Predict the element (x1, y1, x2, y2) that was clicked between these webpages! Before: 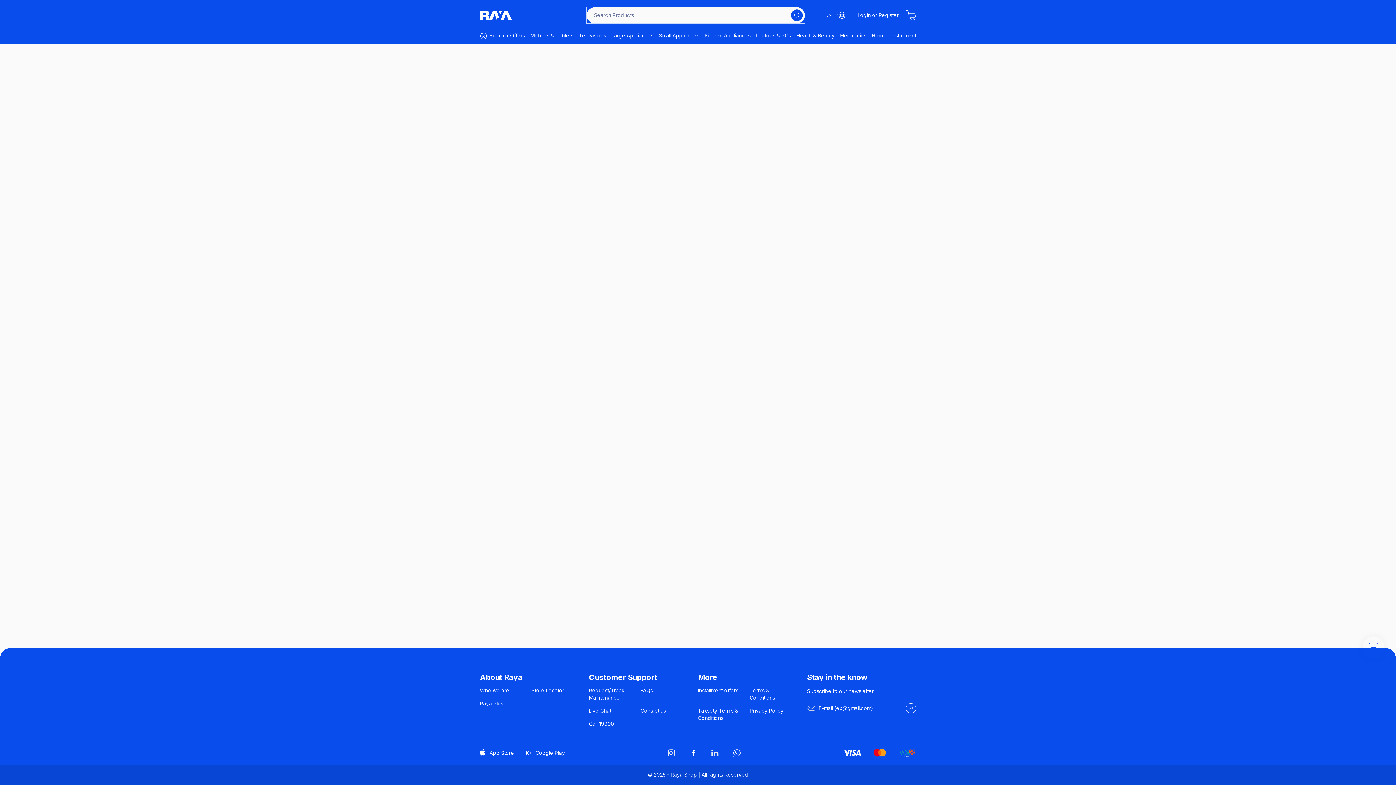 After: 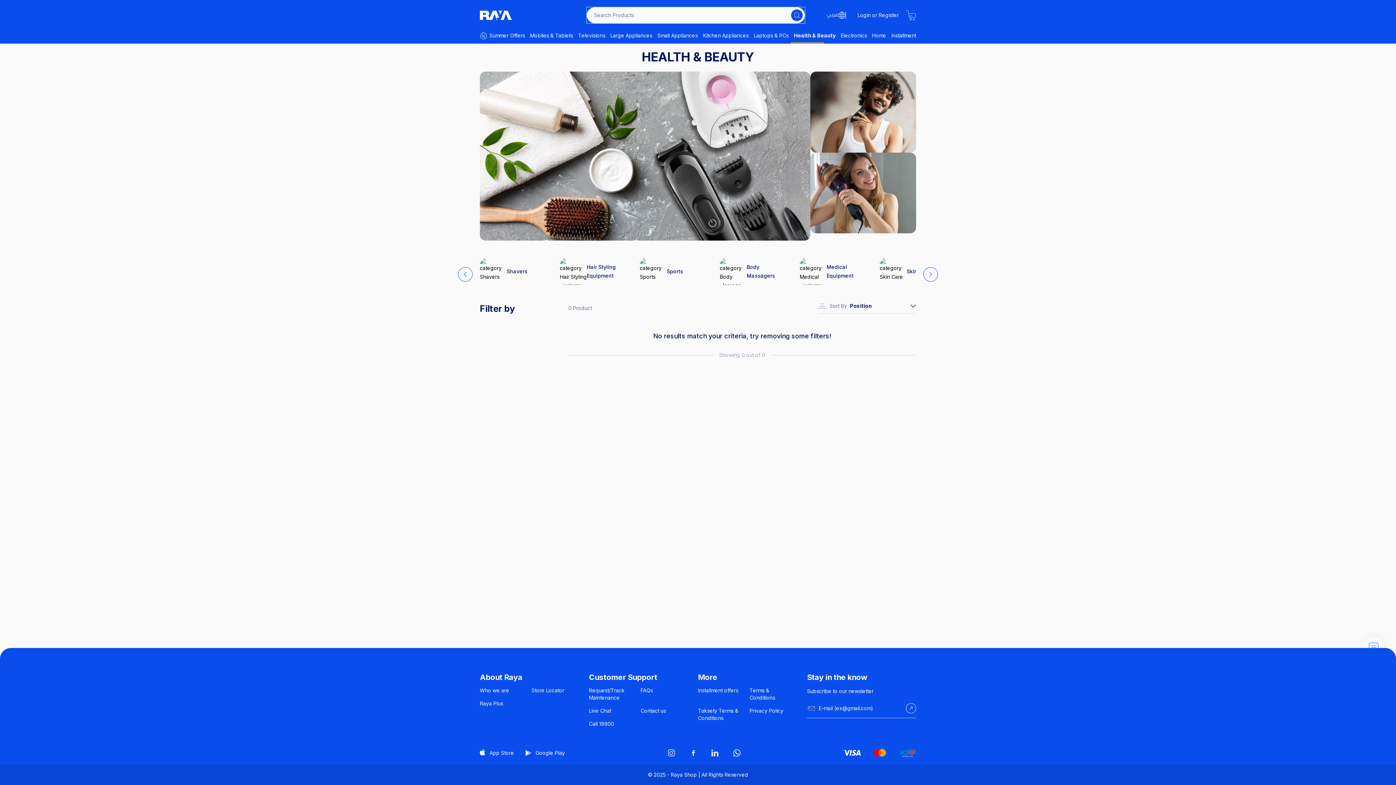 Action: bbox: (796, 32, 834, 39) label: Health & Beauty